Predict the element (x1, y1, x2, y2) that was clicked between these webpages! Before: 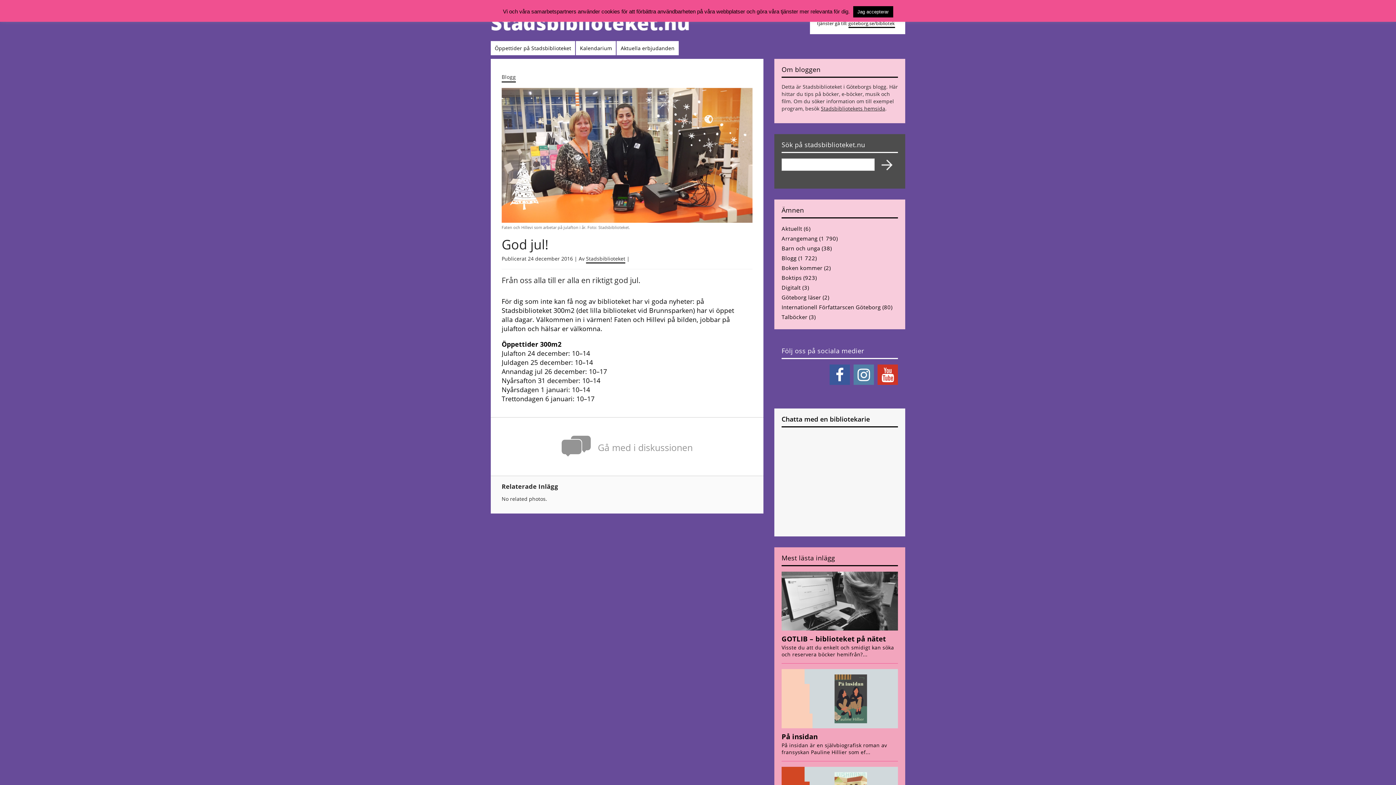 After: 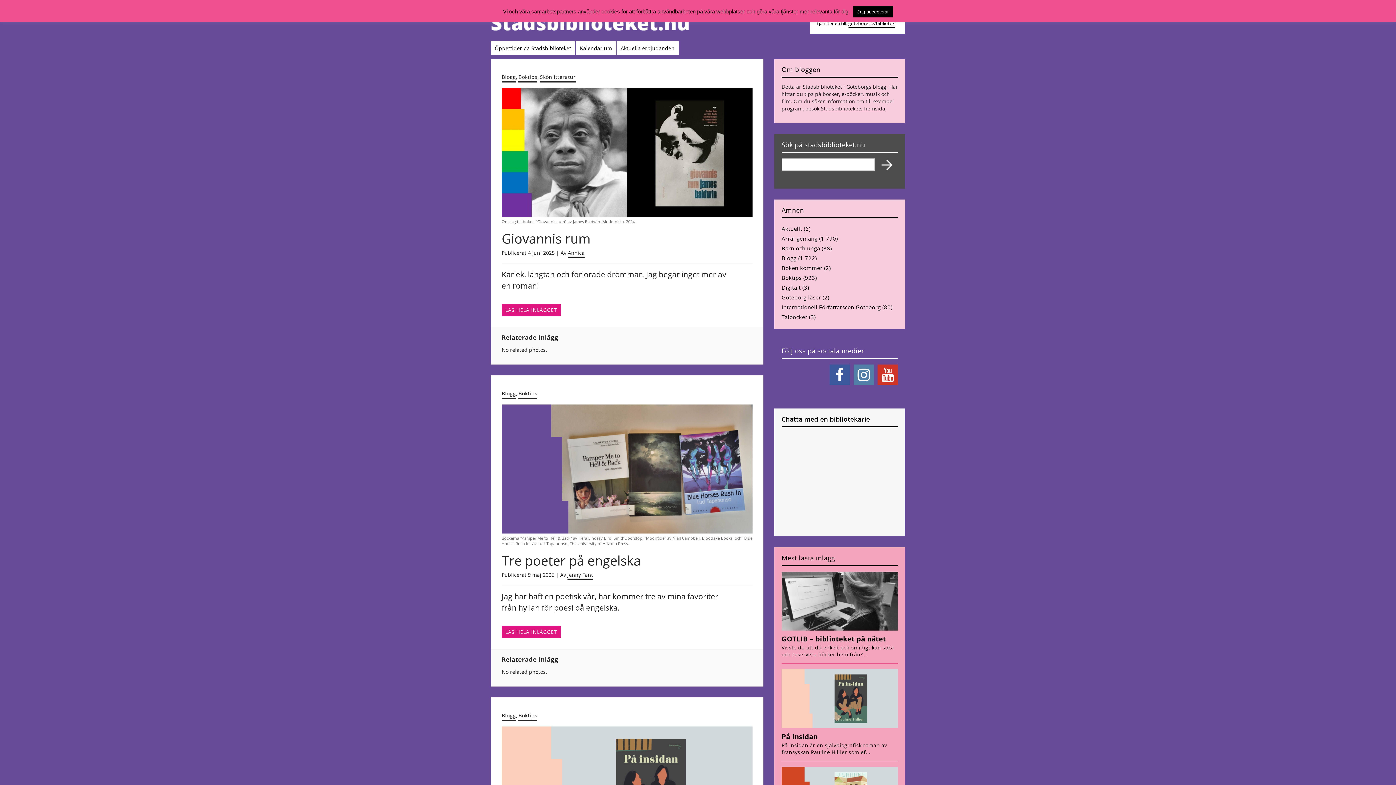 Action: bbox: (781, 274, 801, 281) label: Boktips